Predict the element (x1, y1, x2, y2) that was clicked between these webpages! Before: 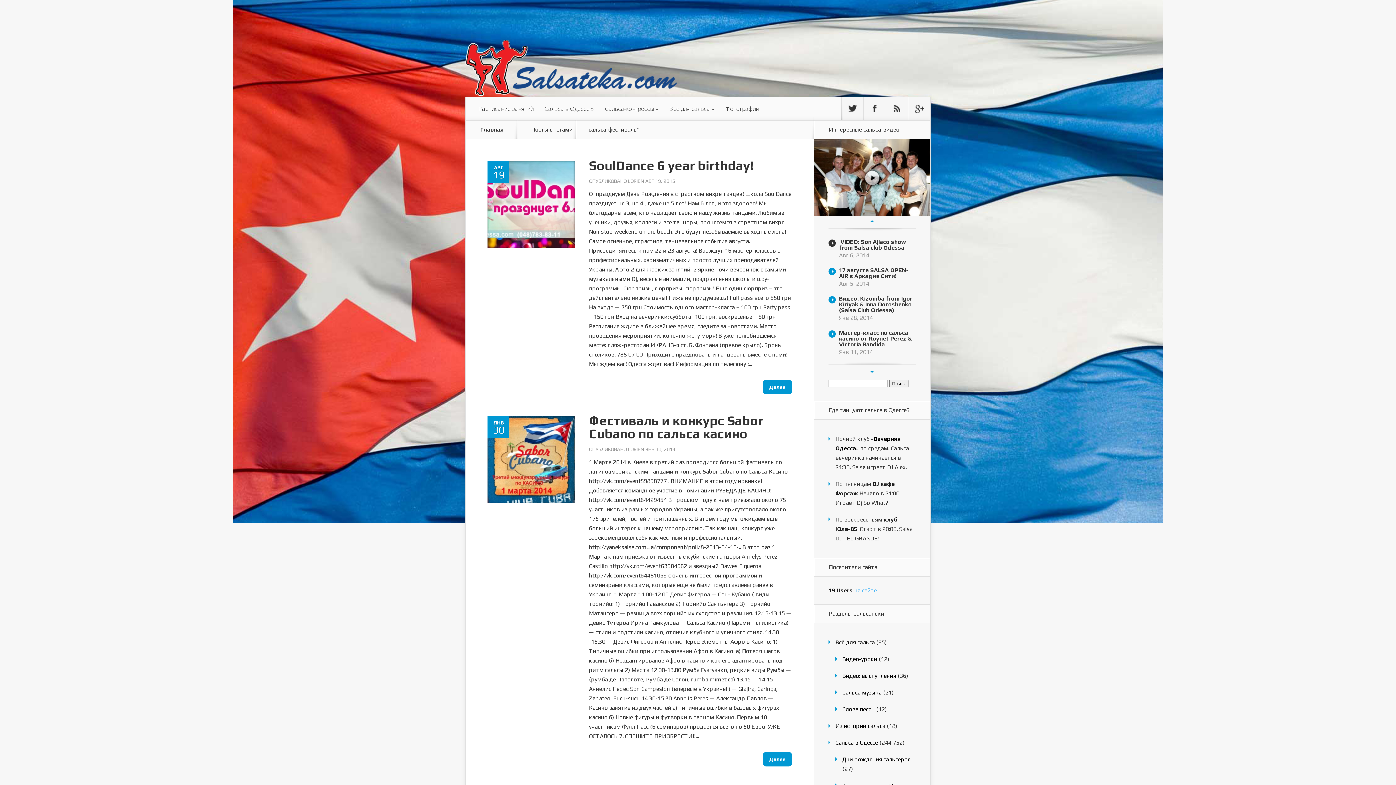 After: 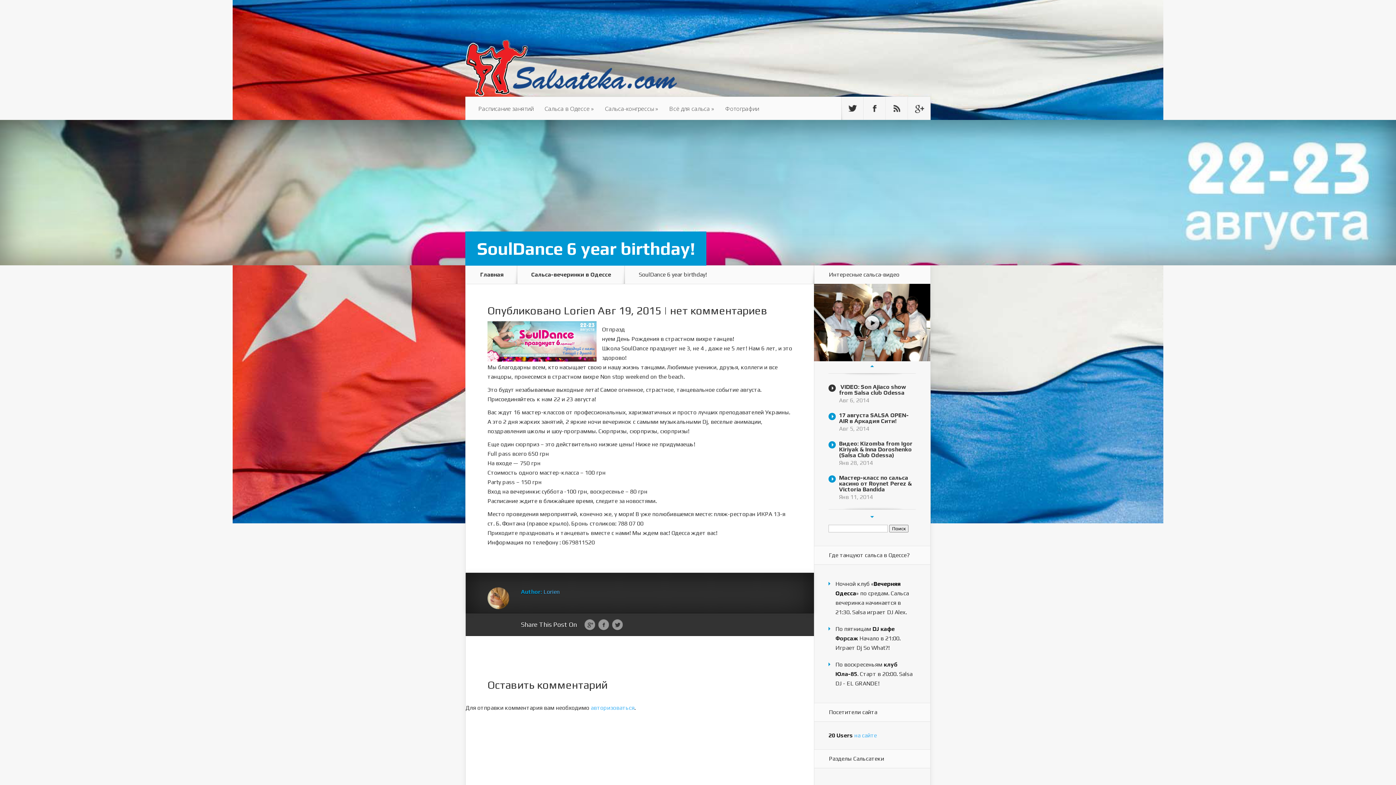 Action: label: SoulDance 6 year birthday! bbox: (589, 157, 754, 173)